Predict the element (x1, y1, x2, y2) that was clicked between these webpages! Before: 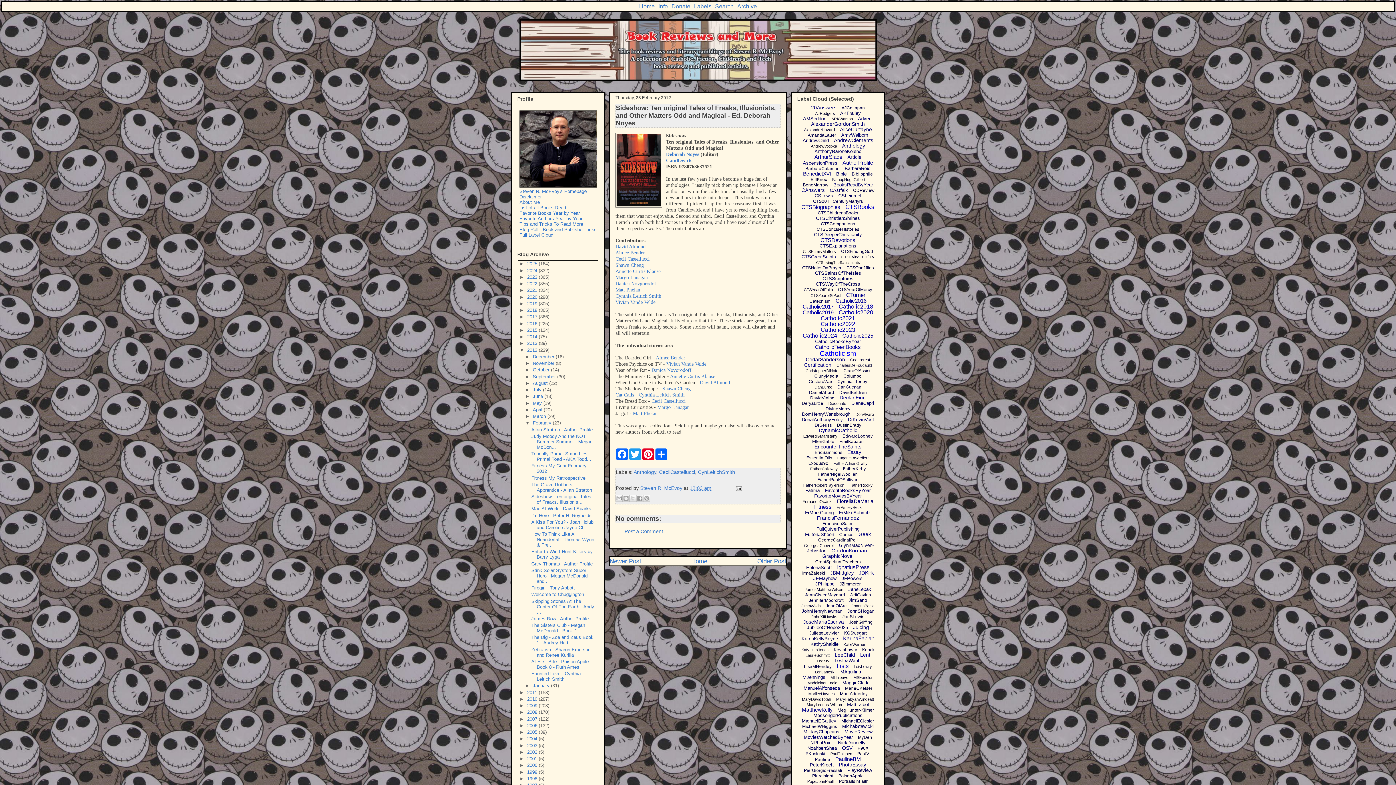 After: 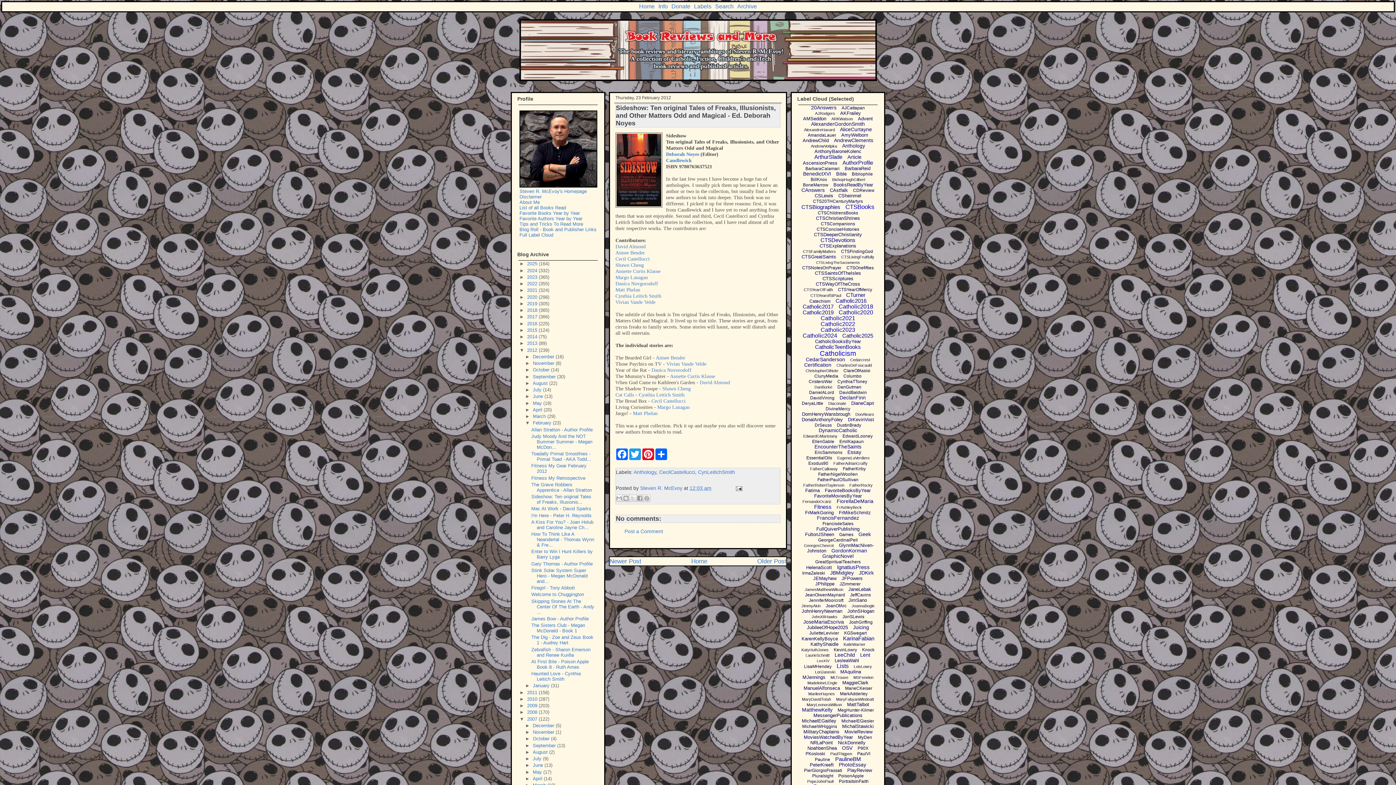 Action: bbox: (519, 716, 527, 722) label: ►  